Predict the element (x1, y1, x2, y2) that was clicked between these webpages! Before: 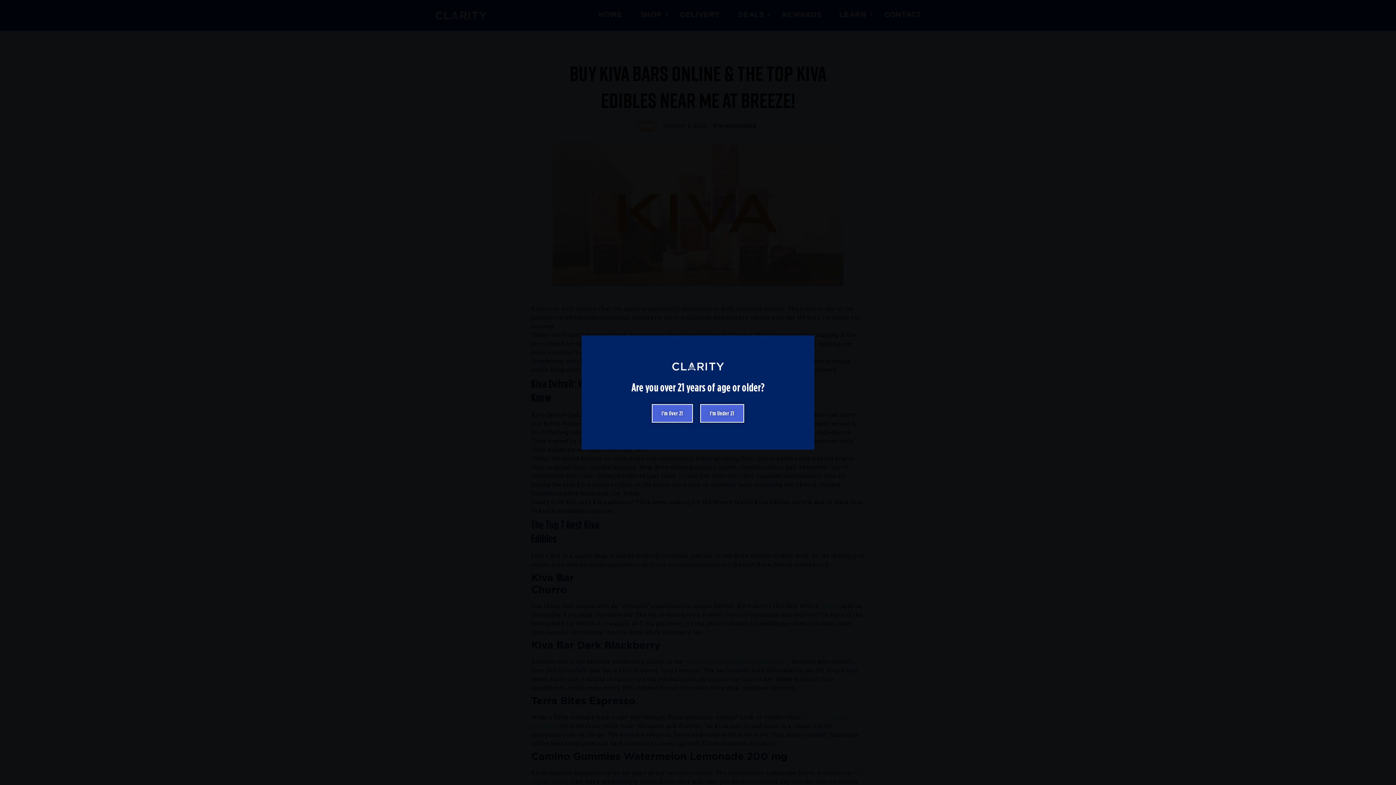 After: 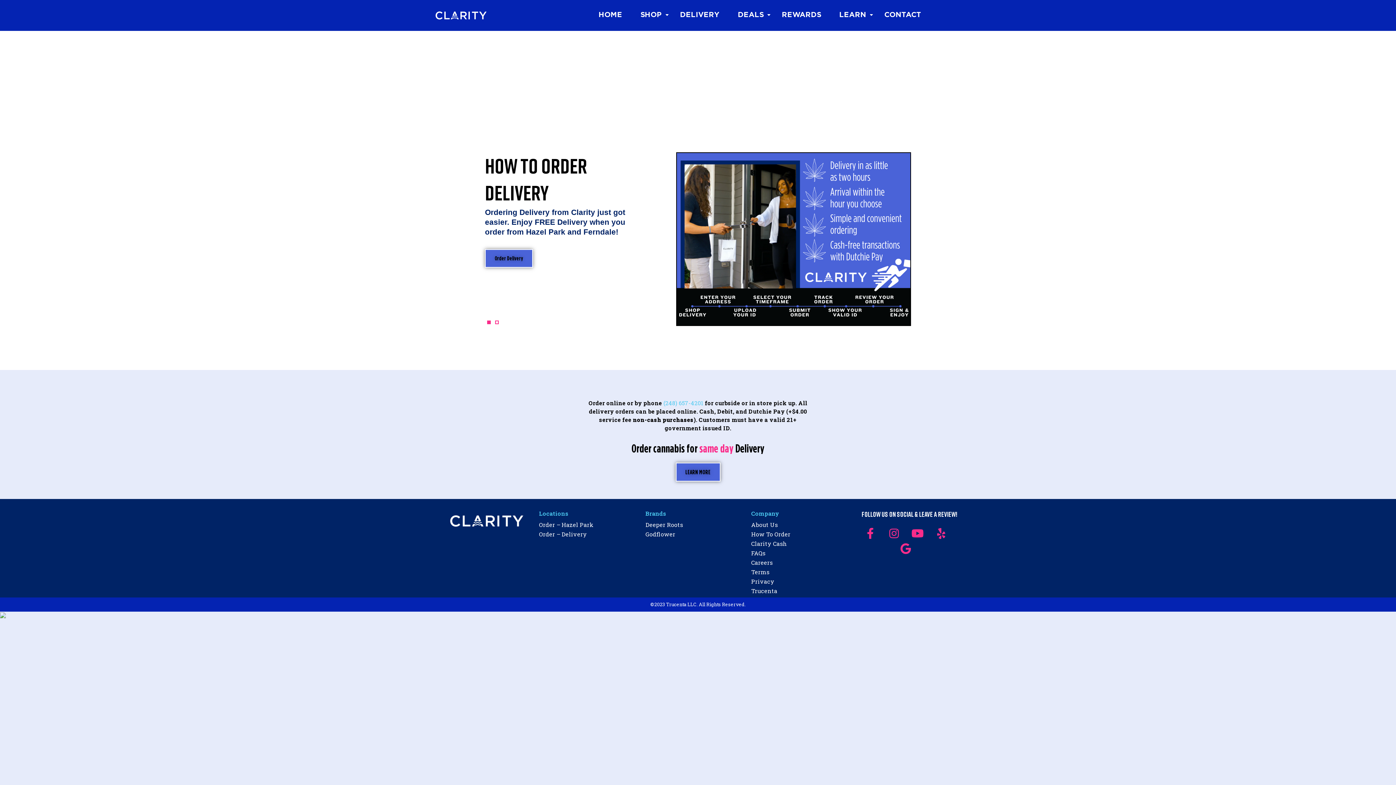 Action: bbox: (670, 358, 725, 374)